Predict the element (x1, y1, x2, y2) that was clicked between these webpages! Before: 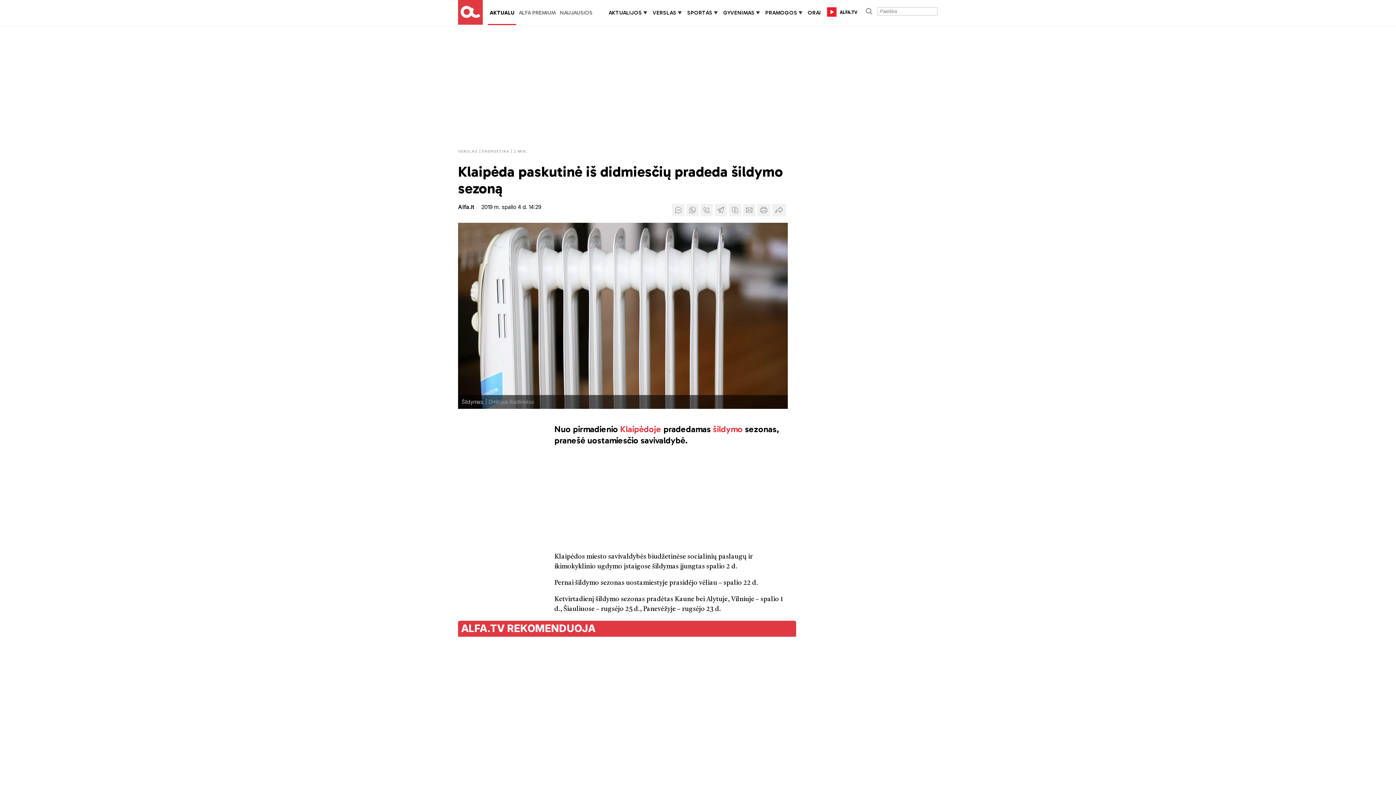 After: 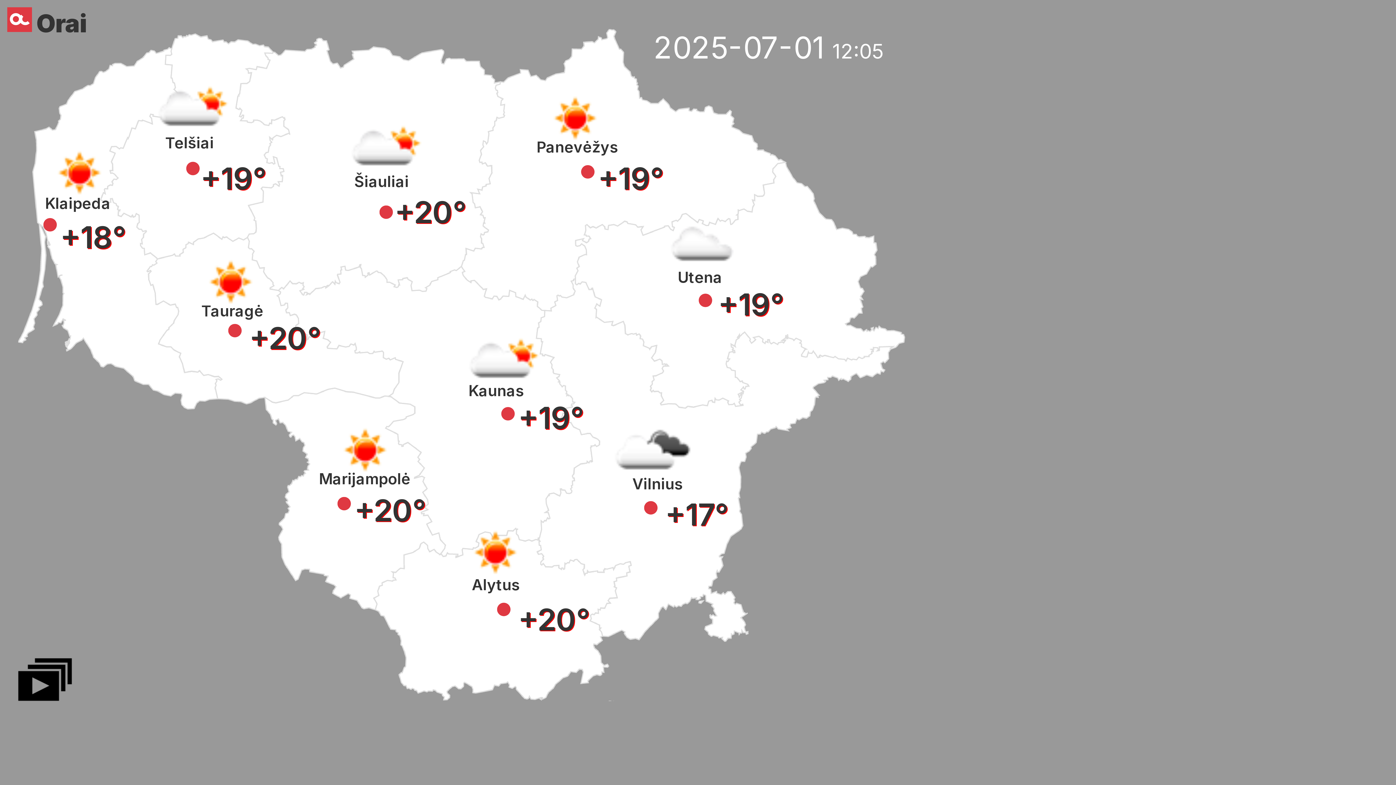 Action: label: ORAI bbox: (808, 9, 821, 16)